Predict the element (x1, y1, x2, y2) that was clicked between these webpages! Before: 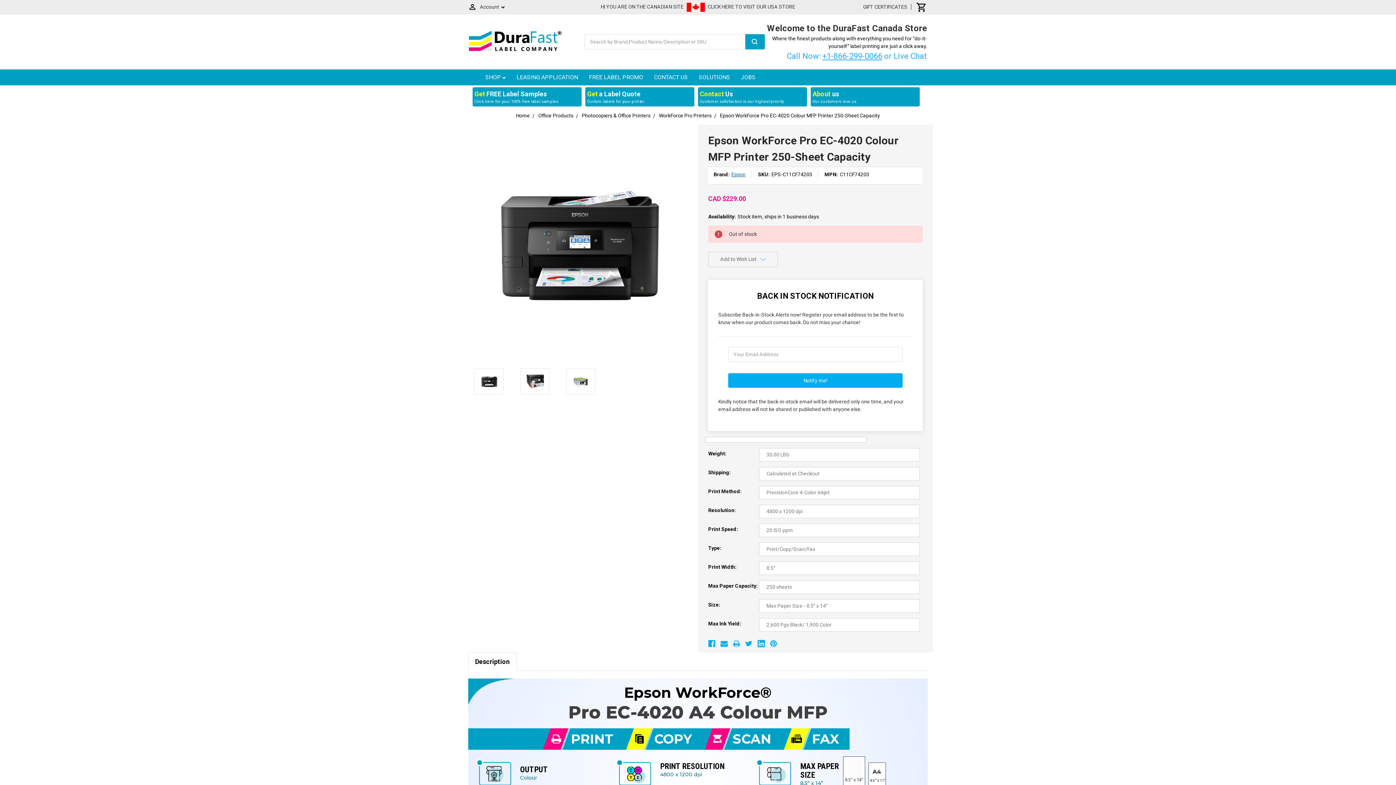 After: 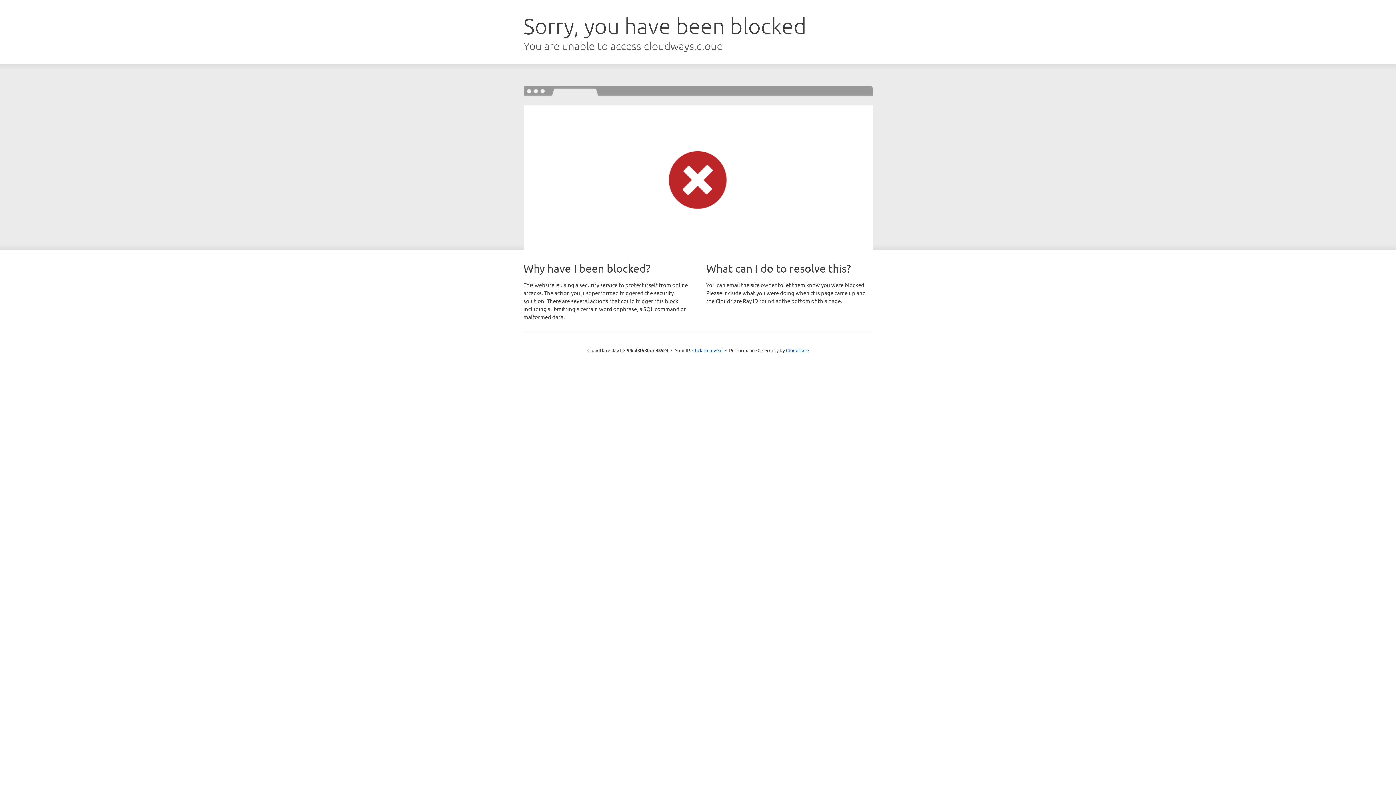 Action: label: Get FREE Label Samples
Click here for your 100% free label samples bbox: (472, 87, 581, 106)